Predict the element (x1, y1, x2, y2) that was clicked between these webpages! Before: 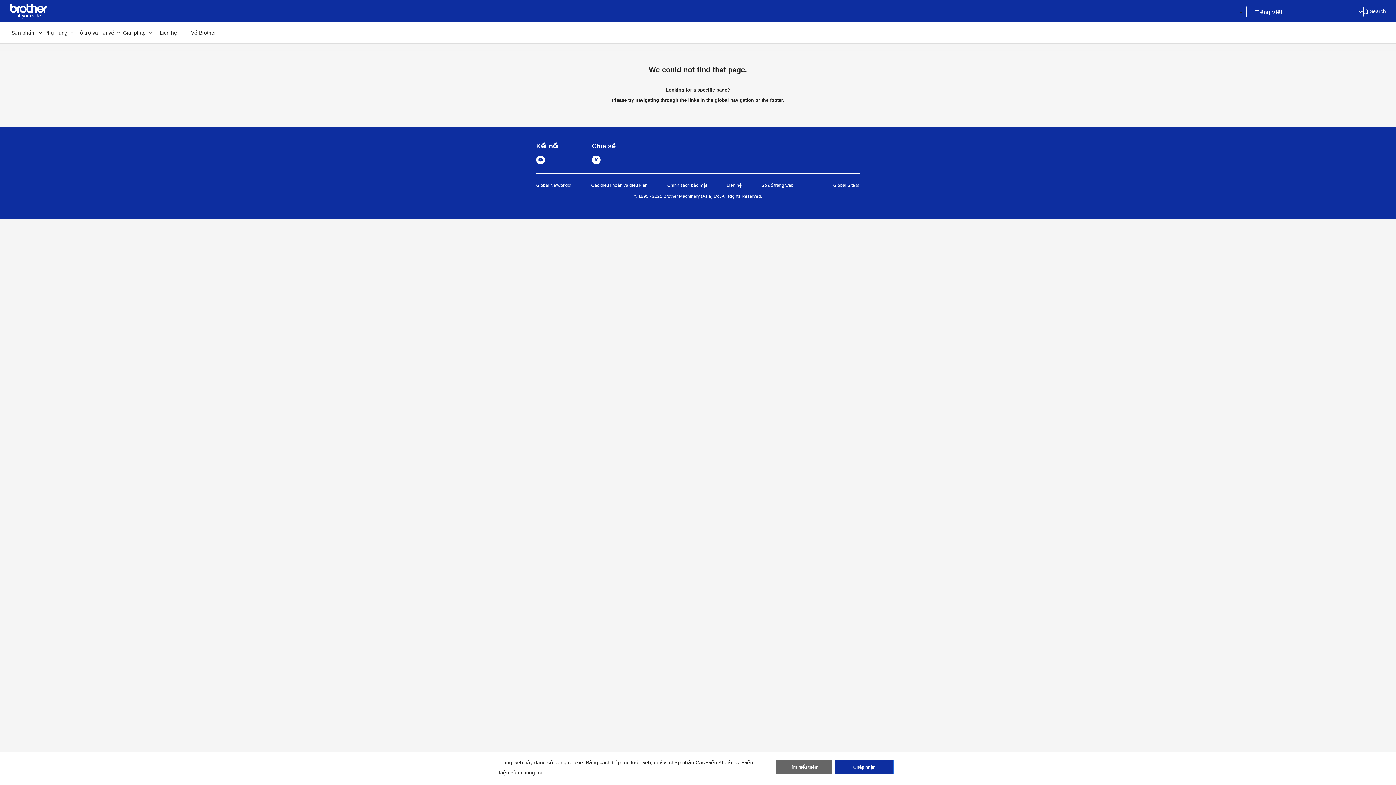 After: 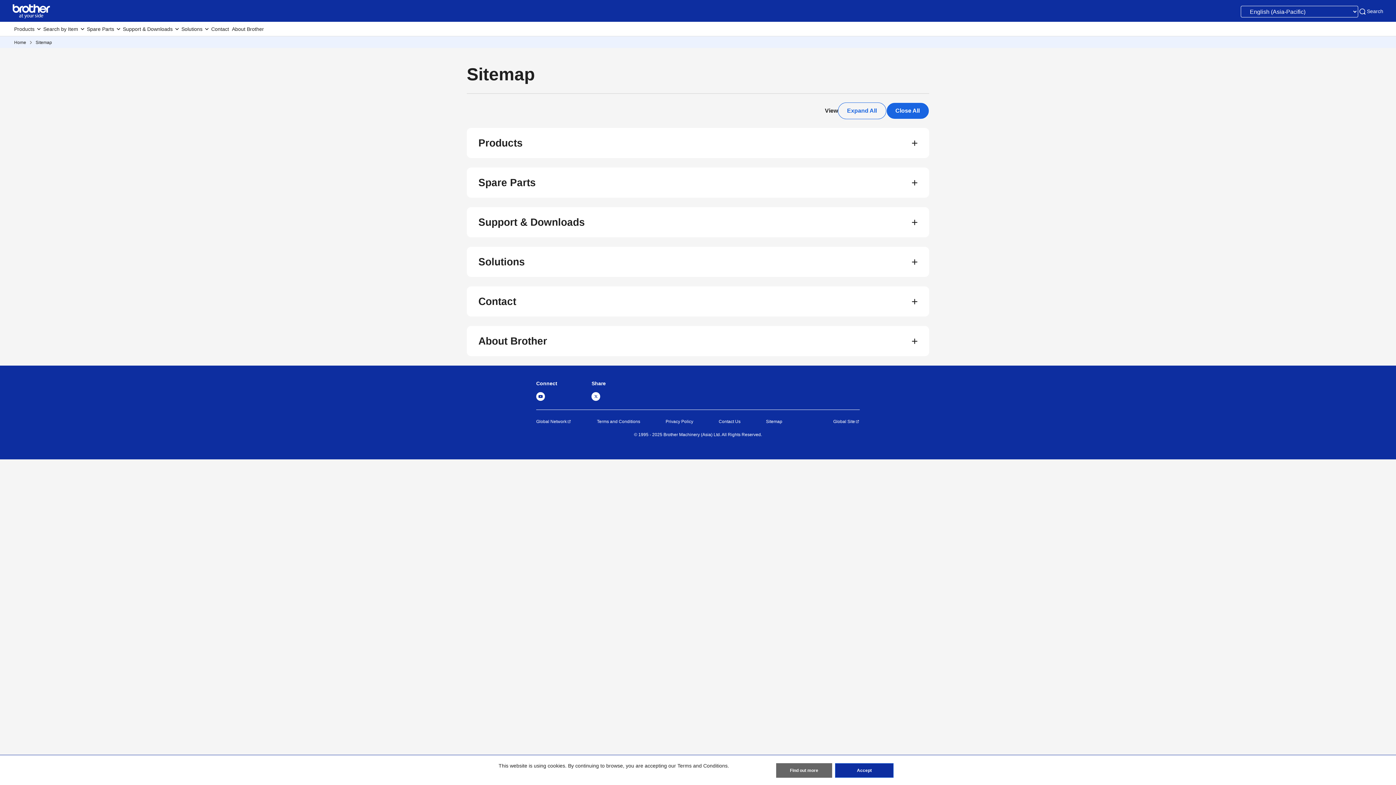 Action: label: Sơ đồ trang web bbox: (761, 182, 793, 188)